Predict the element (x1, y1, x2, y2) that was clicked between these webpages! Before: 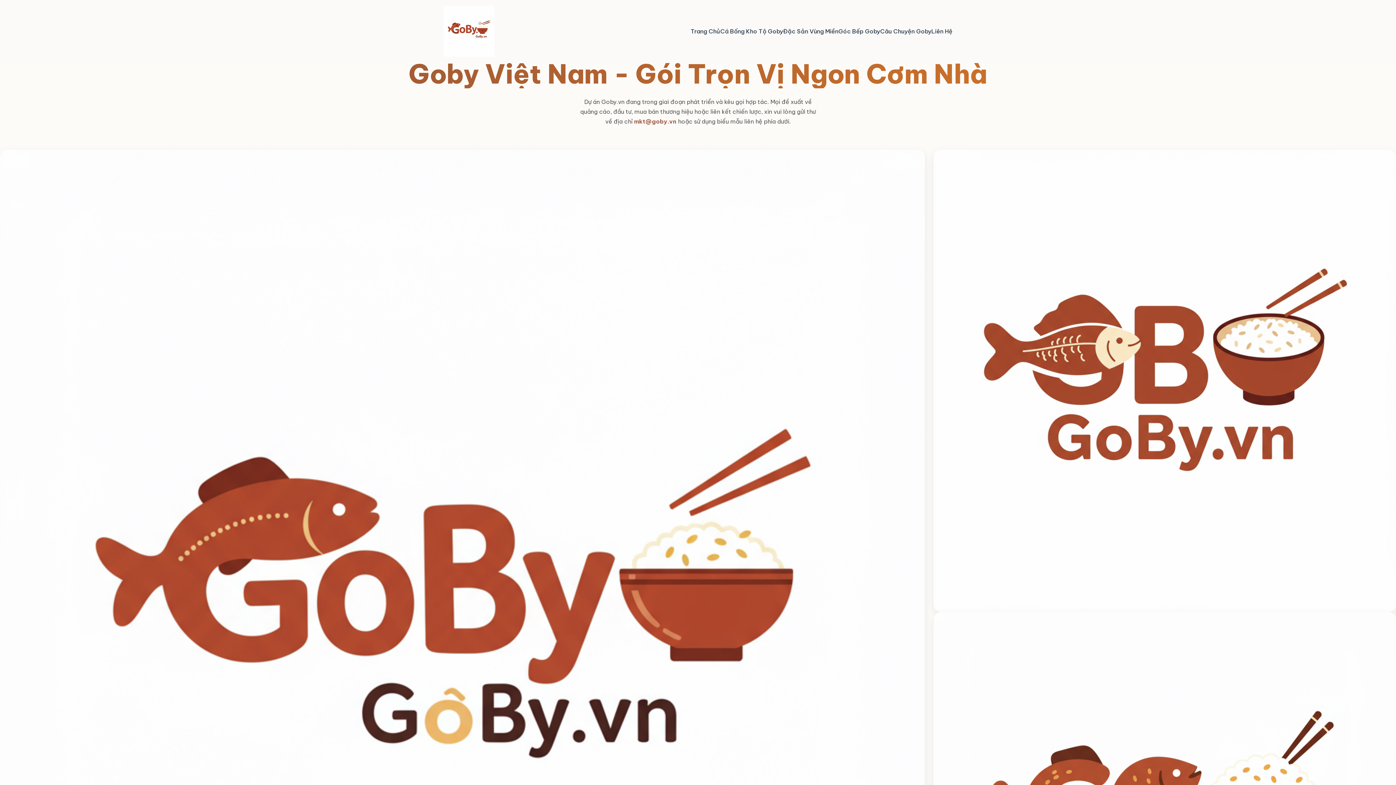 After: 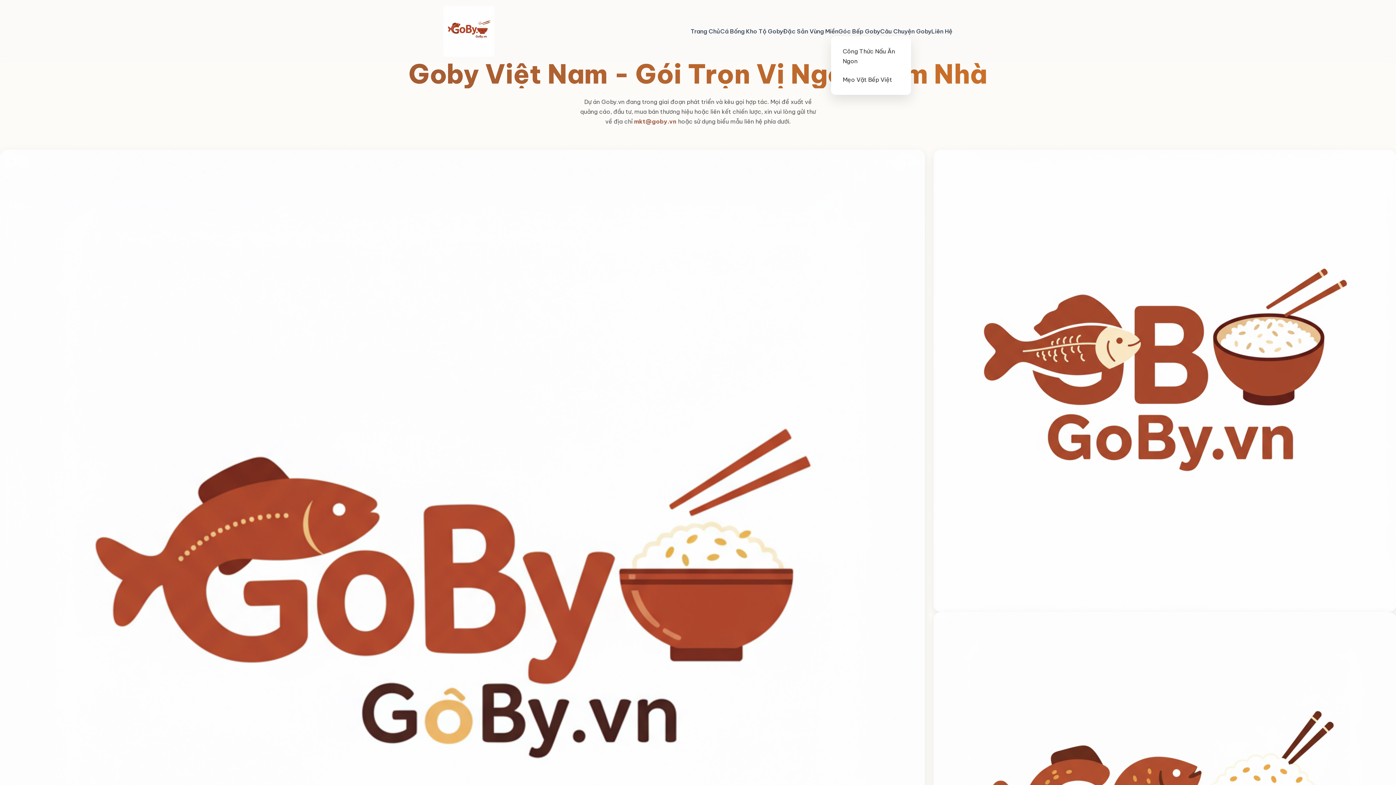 Action: label: Góc Bếp Goby bbox: (838, 24, 880, 37)